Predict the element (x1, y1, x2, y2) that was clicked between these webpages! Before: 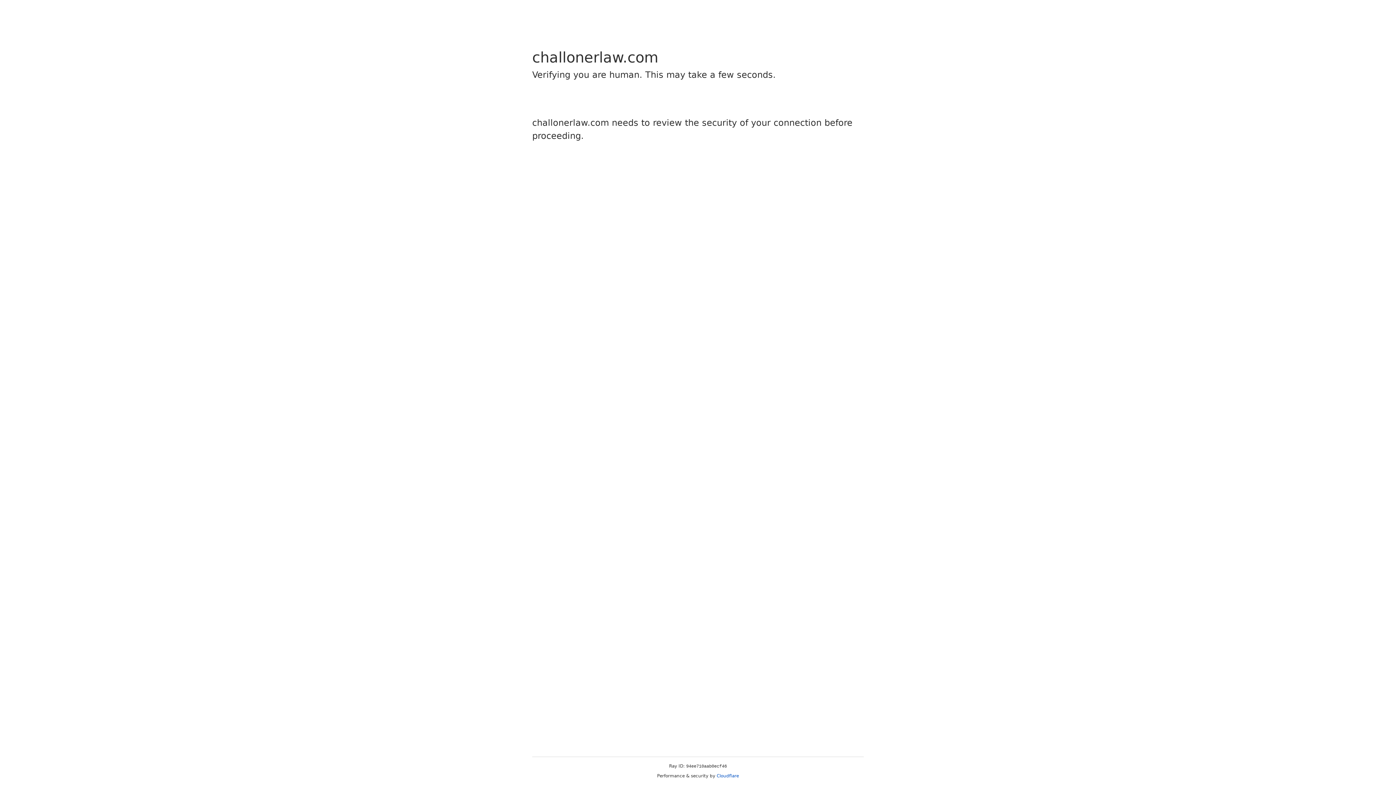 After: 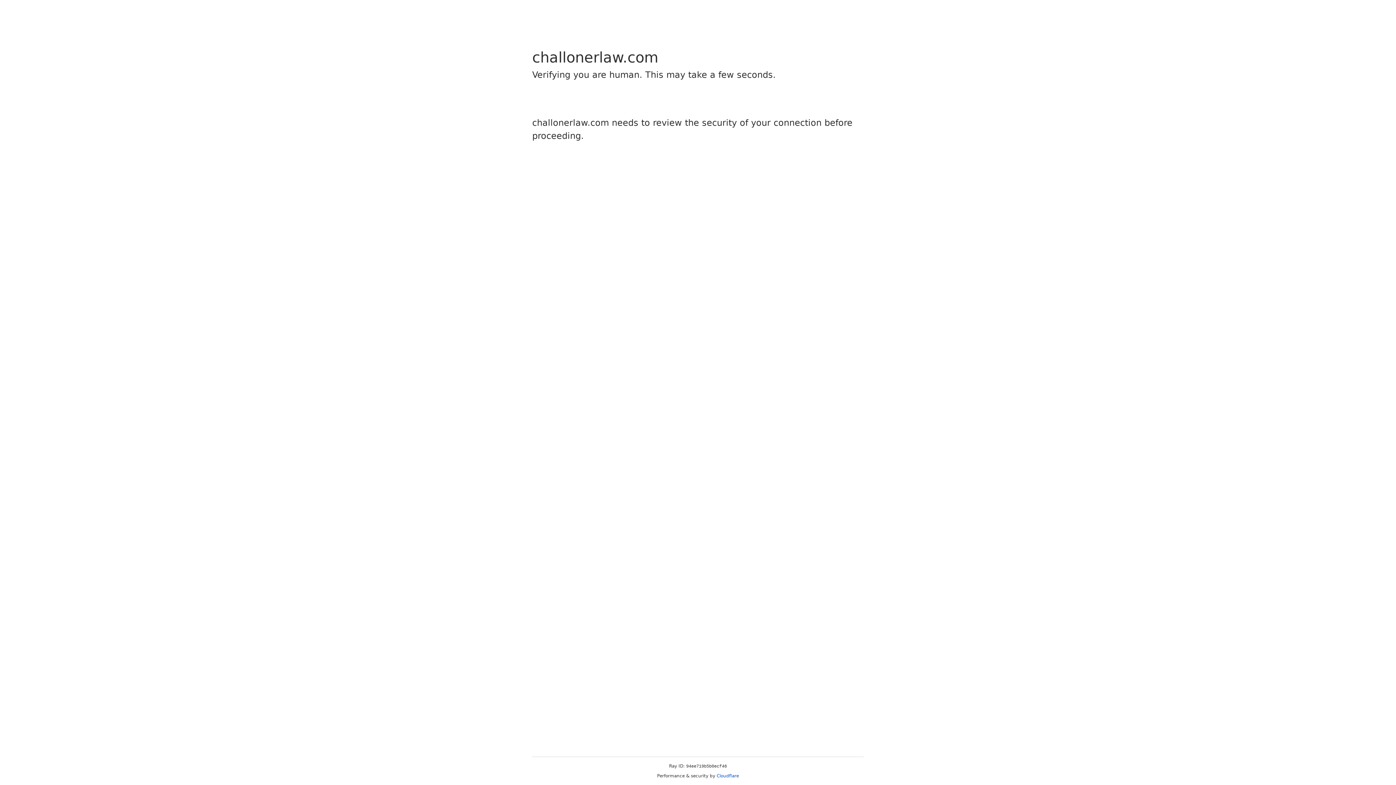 Action: label: Cloudflare bbox: (716, 773, 739, 778)